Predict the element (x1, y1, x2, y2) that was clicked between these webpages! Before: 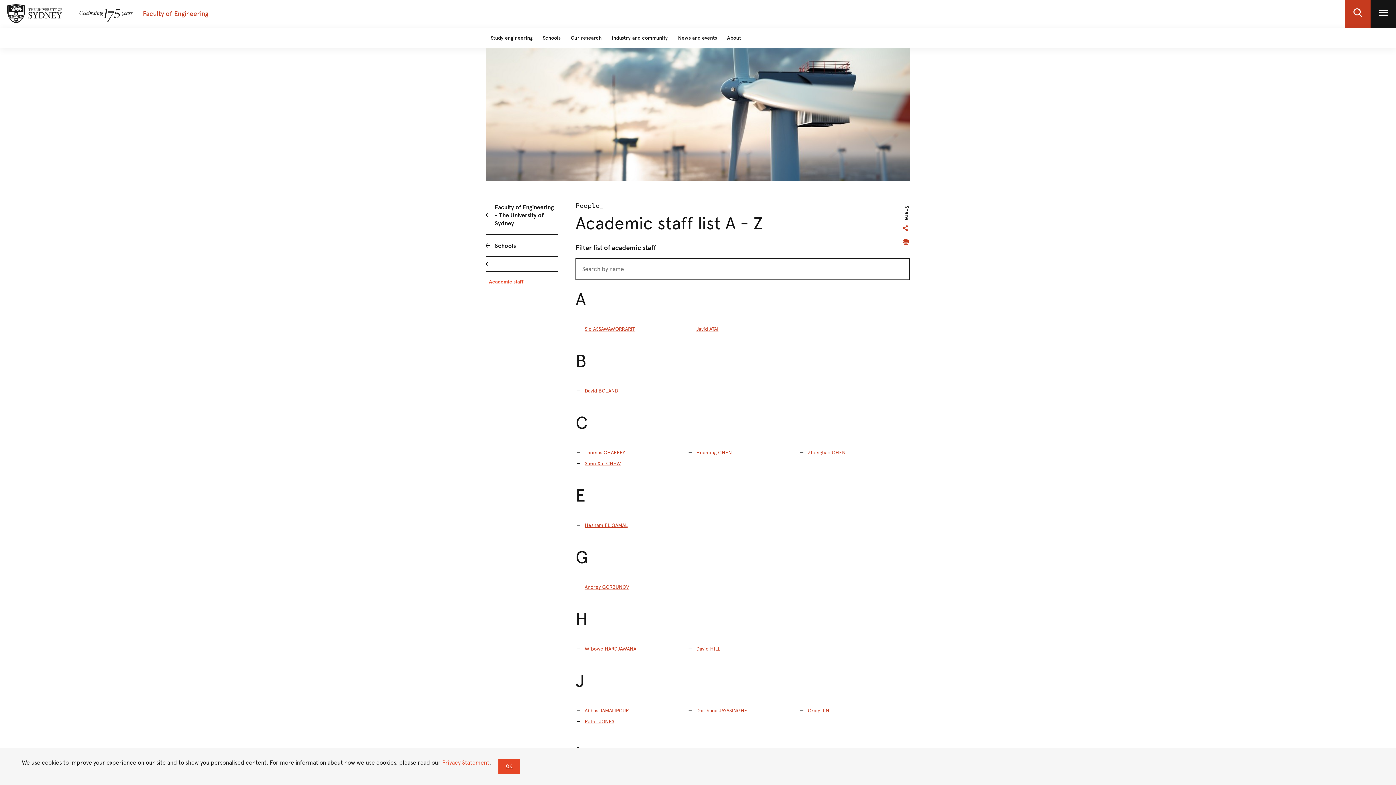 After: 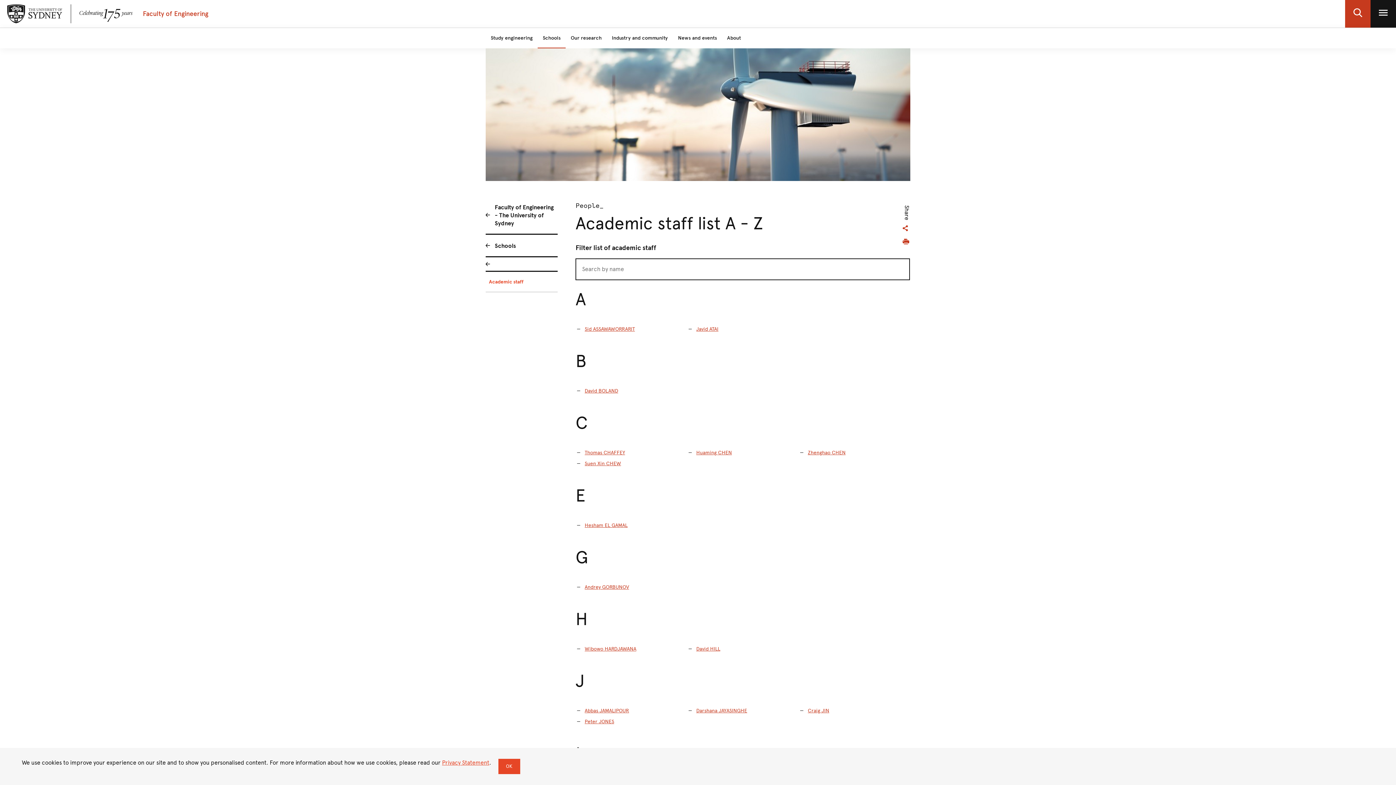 Action: bbox: (584, 522, 627, 528) label: Hesham EL GAMAL